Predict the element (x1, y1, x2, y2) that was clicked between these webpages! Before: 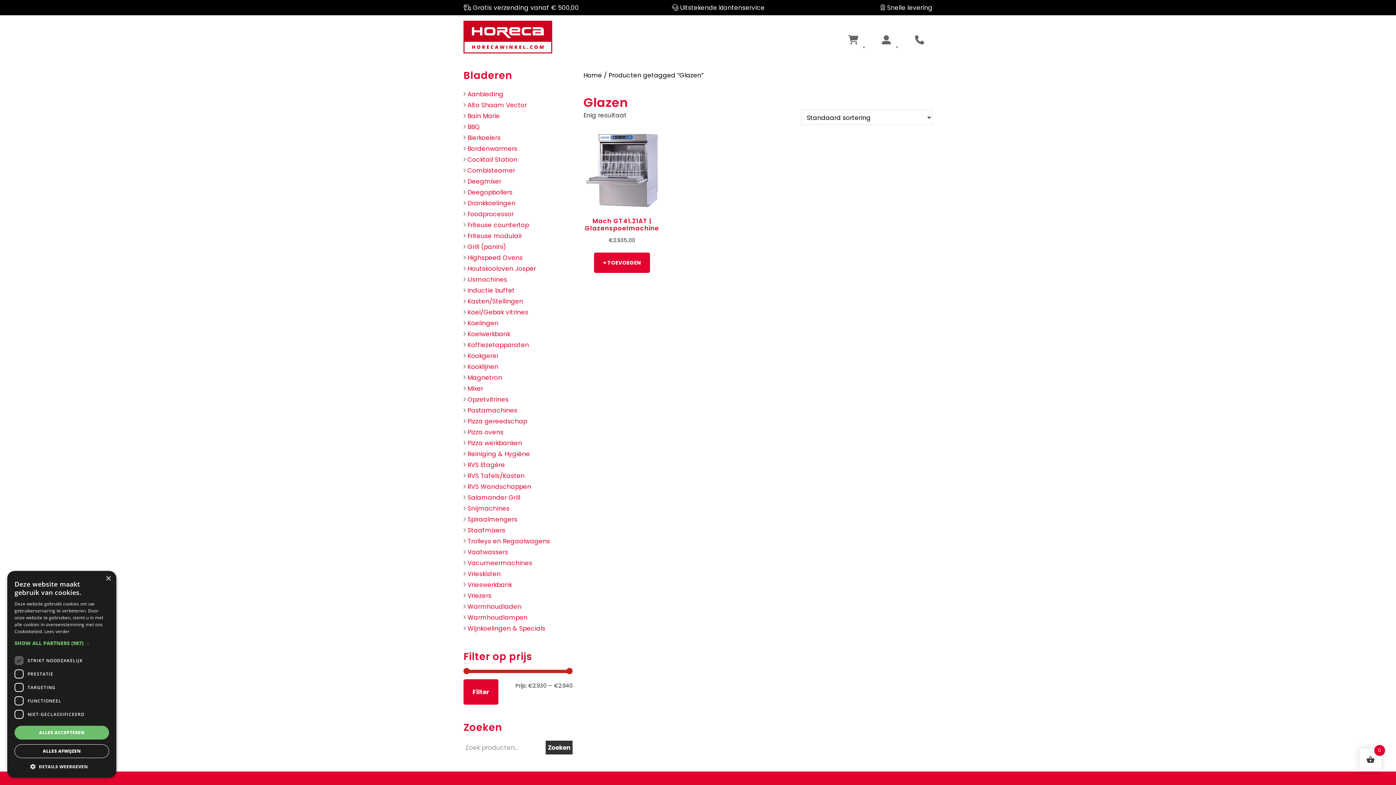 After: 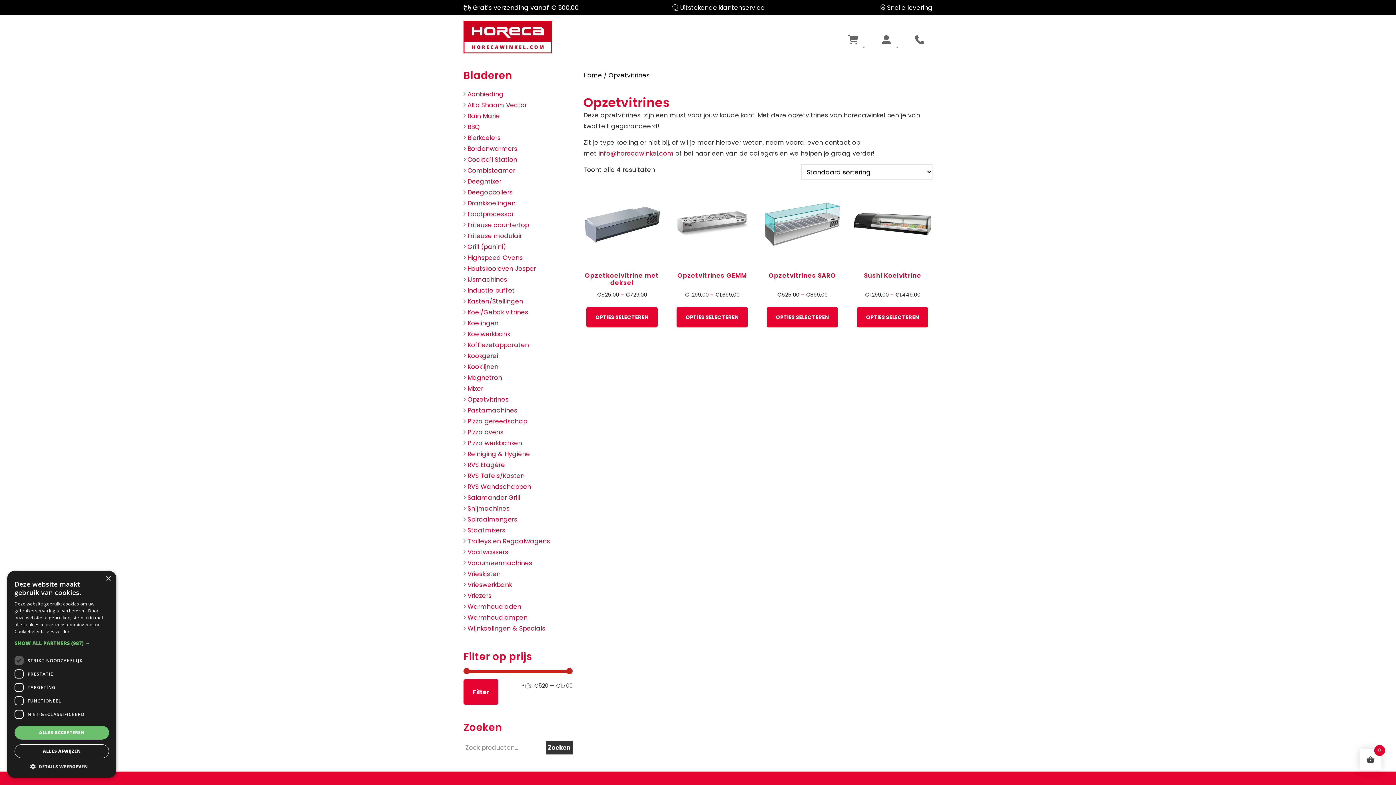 Action: label: Opzetvitrines bbox: (467, 395, 508, 404)